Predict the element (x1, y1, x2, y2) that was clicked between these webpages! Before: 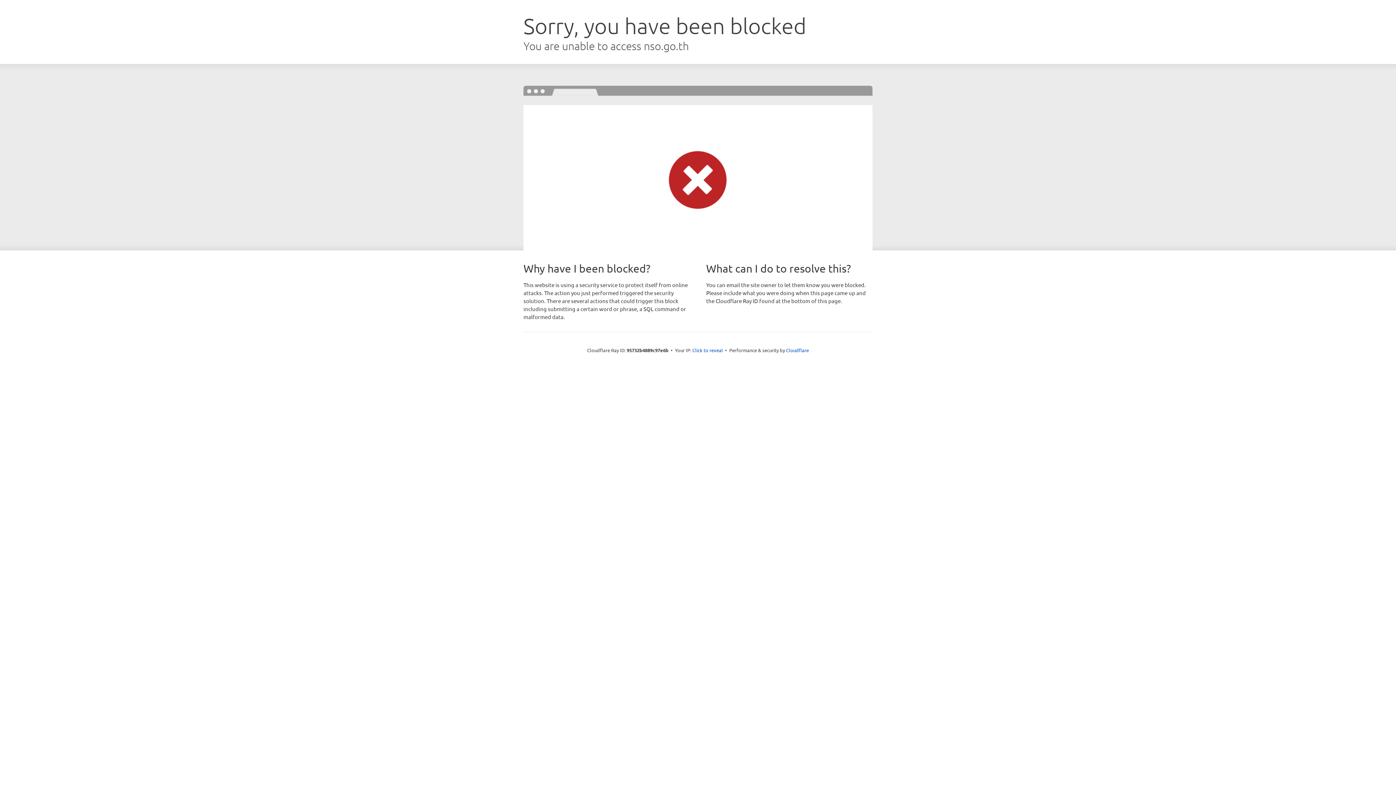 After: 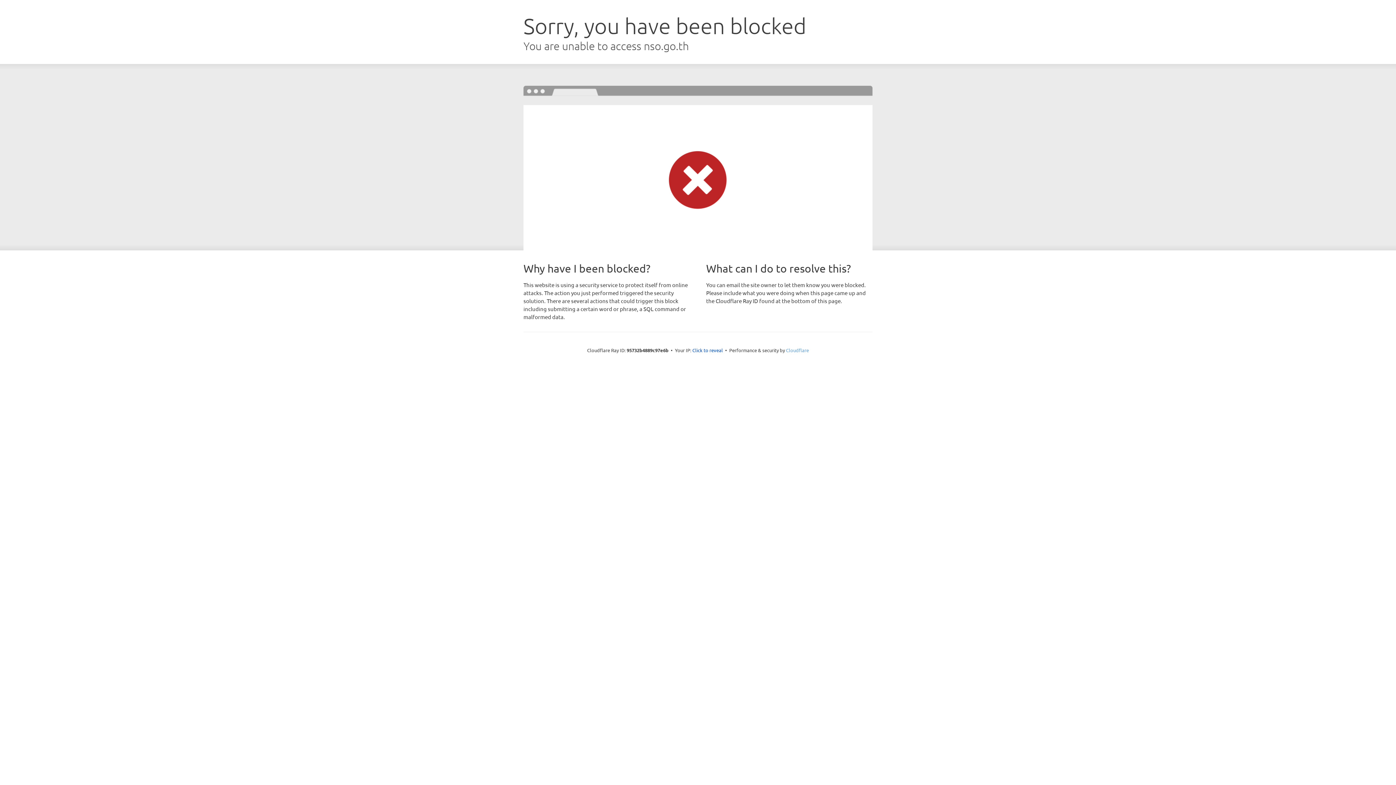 Action: label: Cloudflare bbox: (786, 347, 809, 353)